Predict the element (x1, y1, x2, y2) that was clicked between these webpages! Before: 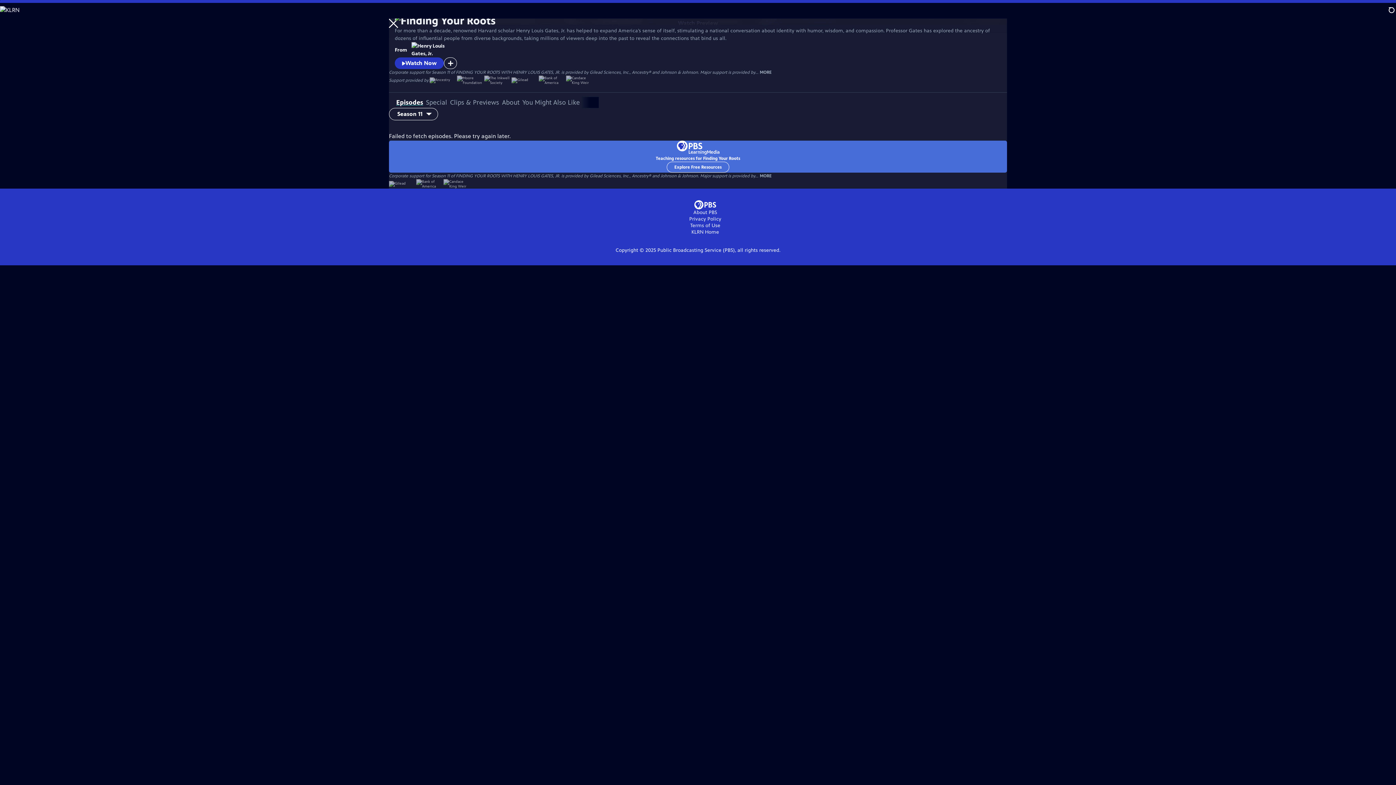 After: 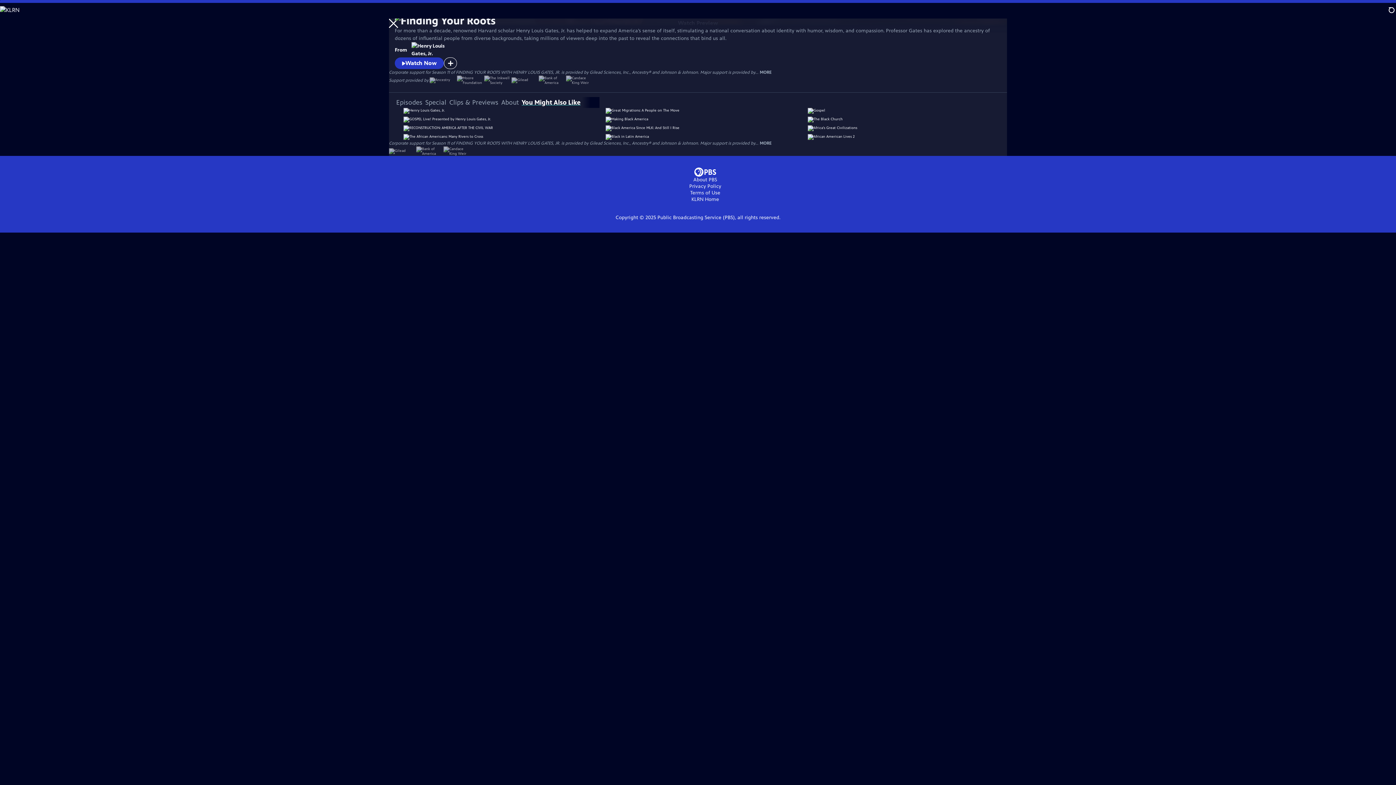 Action: bbox: (522, 98, 580, 106) label: You Might Also Like